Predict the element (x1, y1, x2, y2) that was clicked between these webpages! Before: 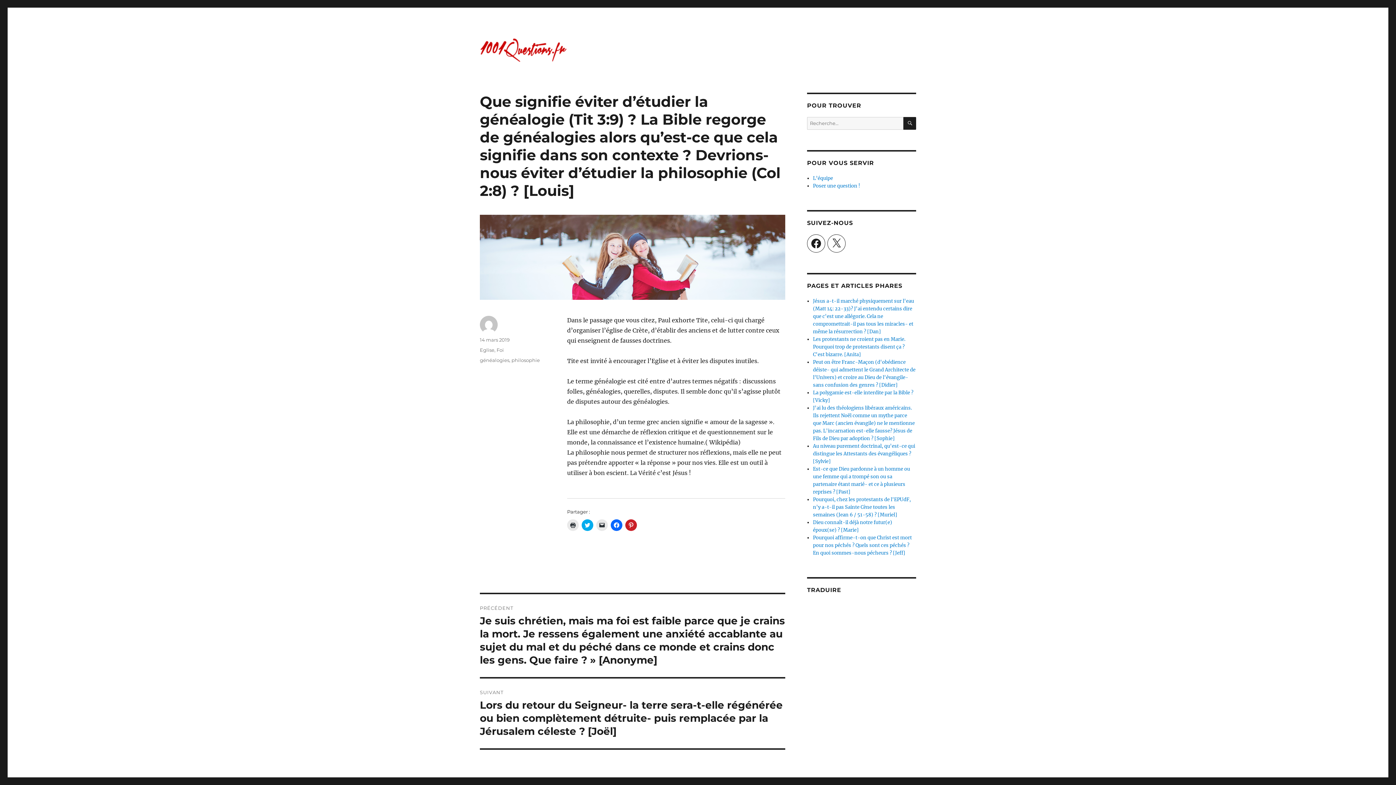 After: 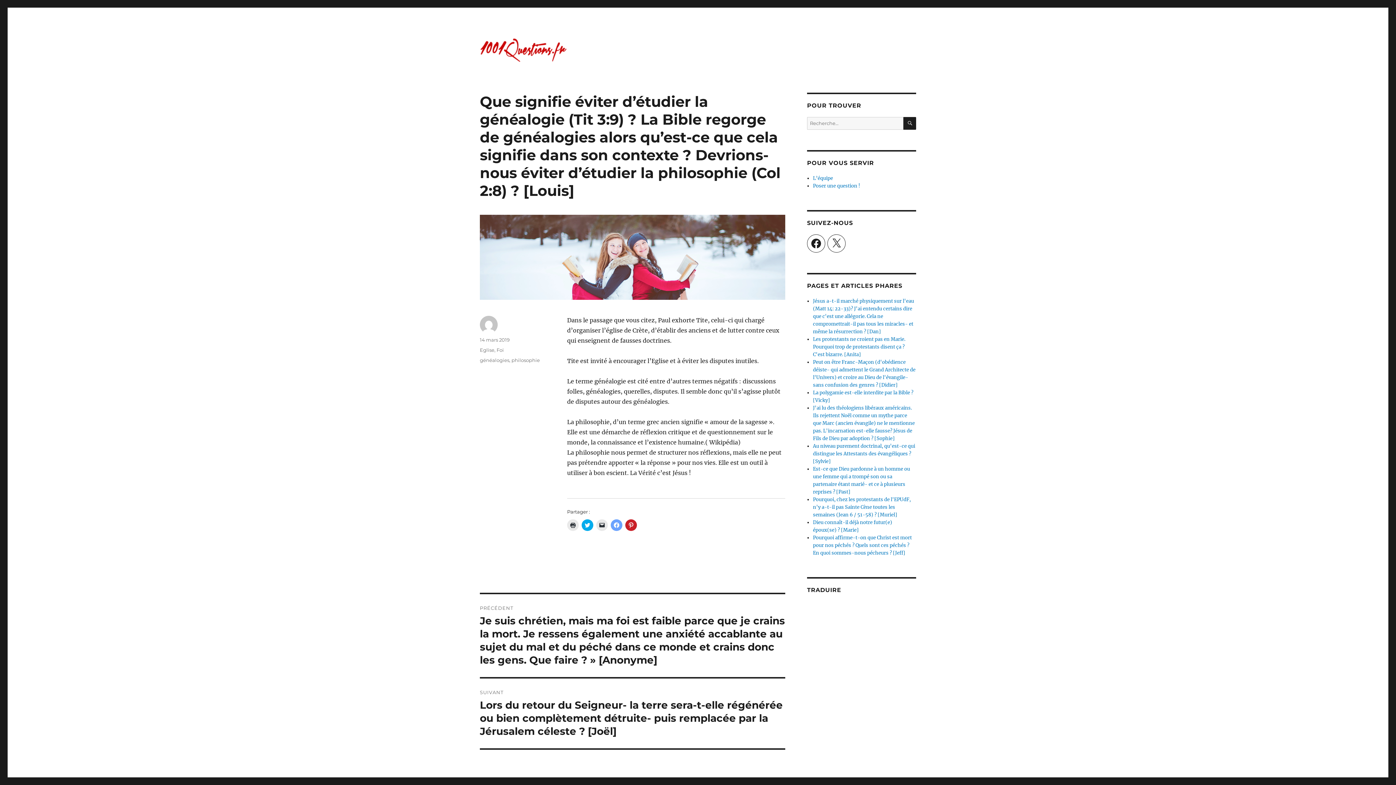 Action: label: Cliquez pour partager sur Facebook(ouvre dans une nouvelle fenêtre) bbox: (610, 519, 622, 531)